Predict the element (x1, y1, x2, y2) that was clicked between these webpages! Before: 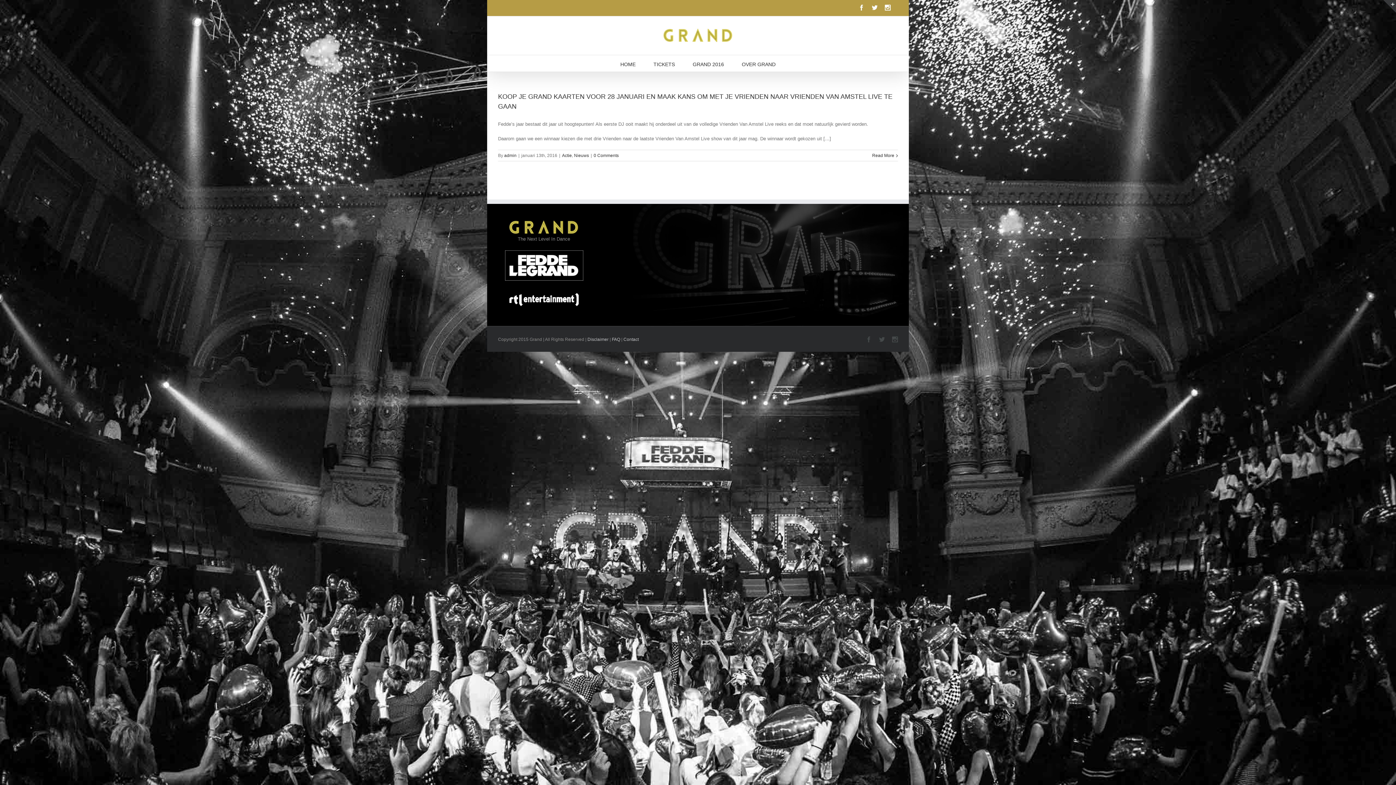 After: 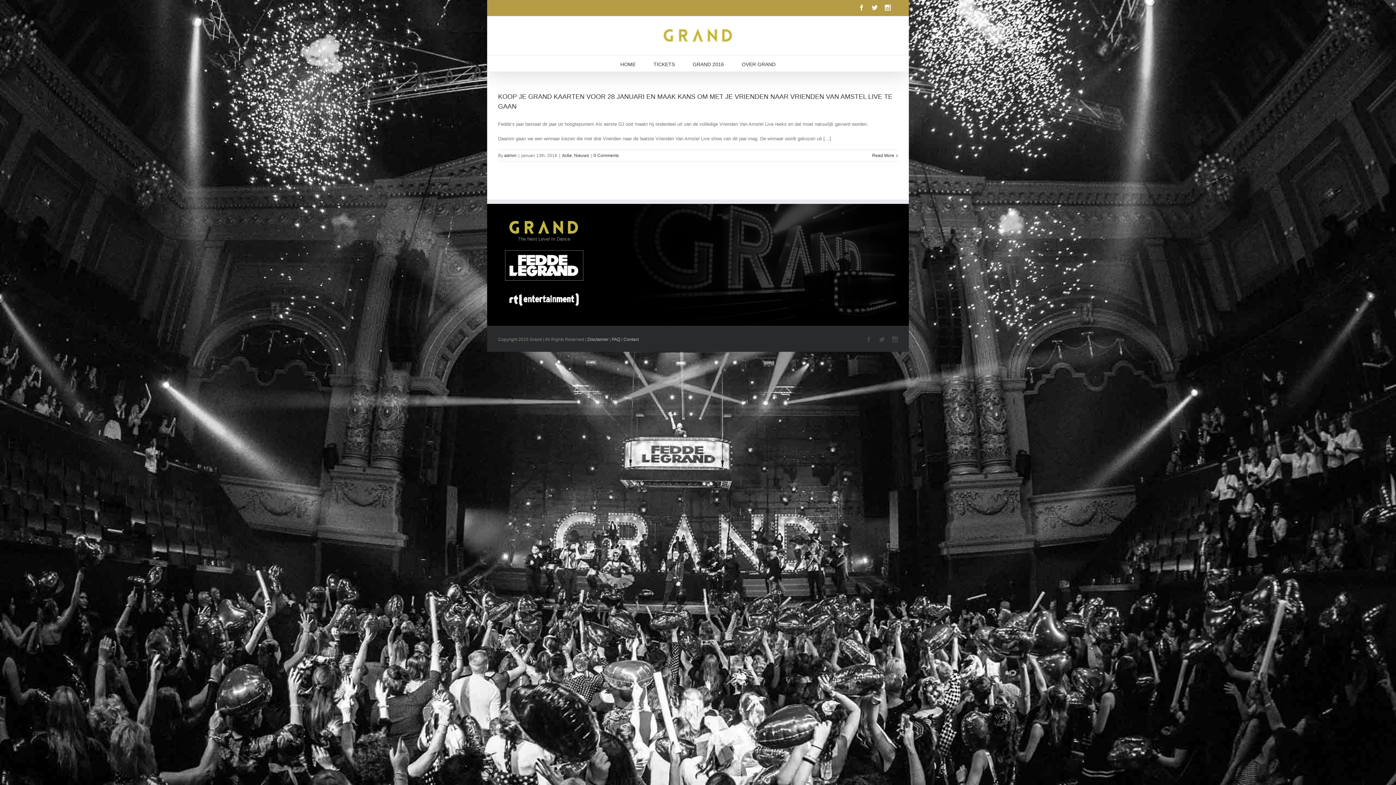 Action: label: Actie bbox: (562, 153, 572, 158)